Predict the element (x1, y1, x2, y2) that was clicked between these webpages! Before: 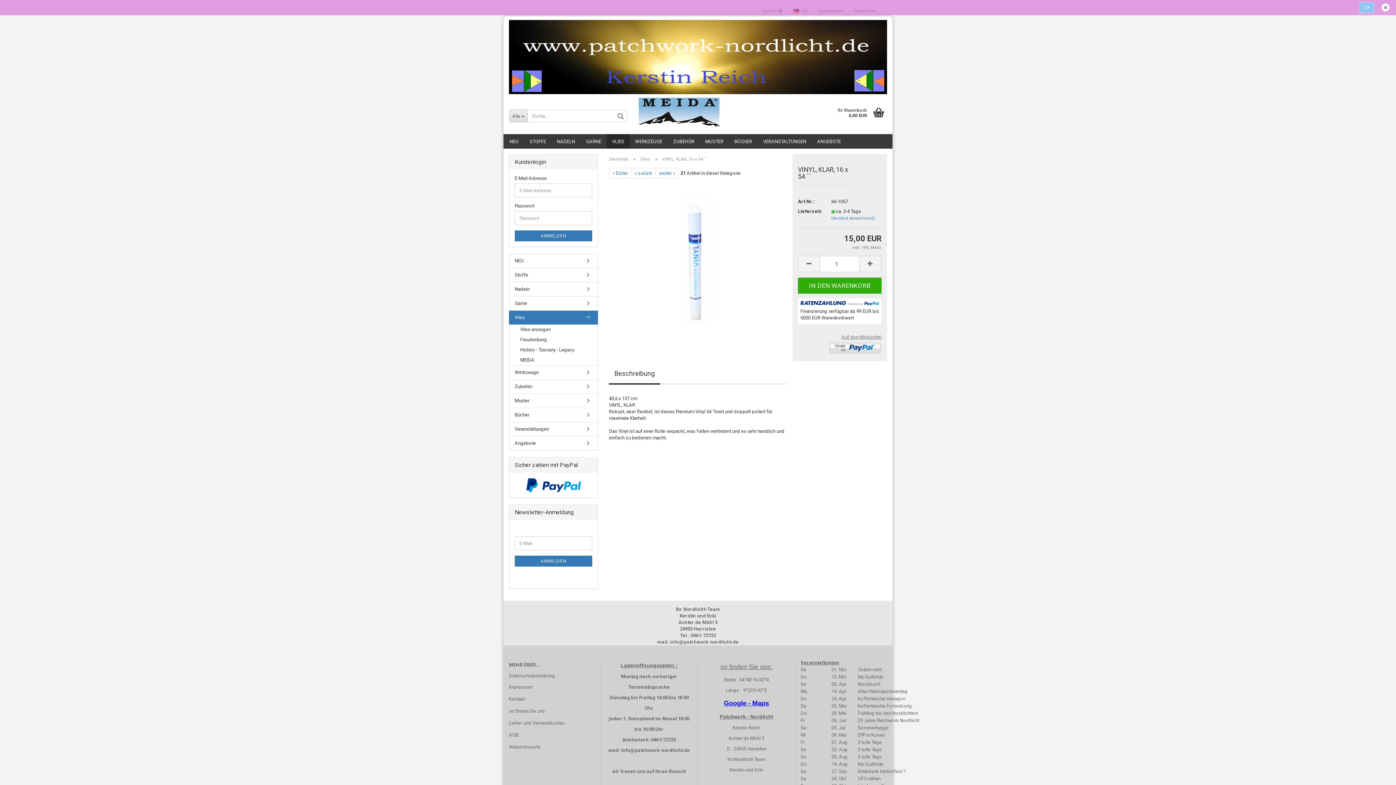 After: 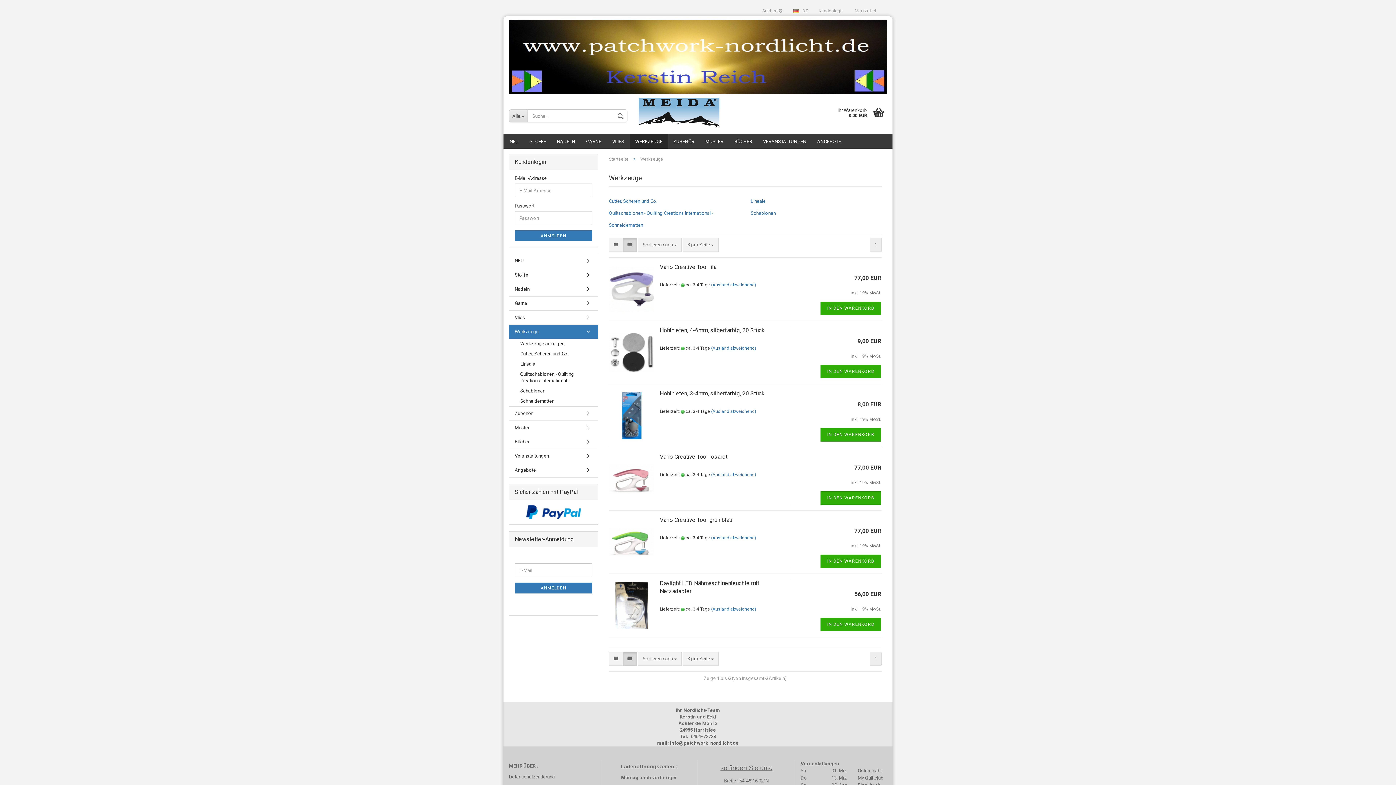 Action: bbox: (629, 134, 668, 148) label: WERKZEUGE